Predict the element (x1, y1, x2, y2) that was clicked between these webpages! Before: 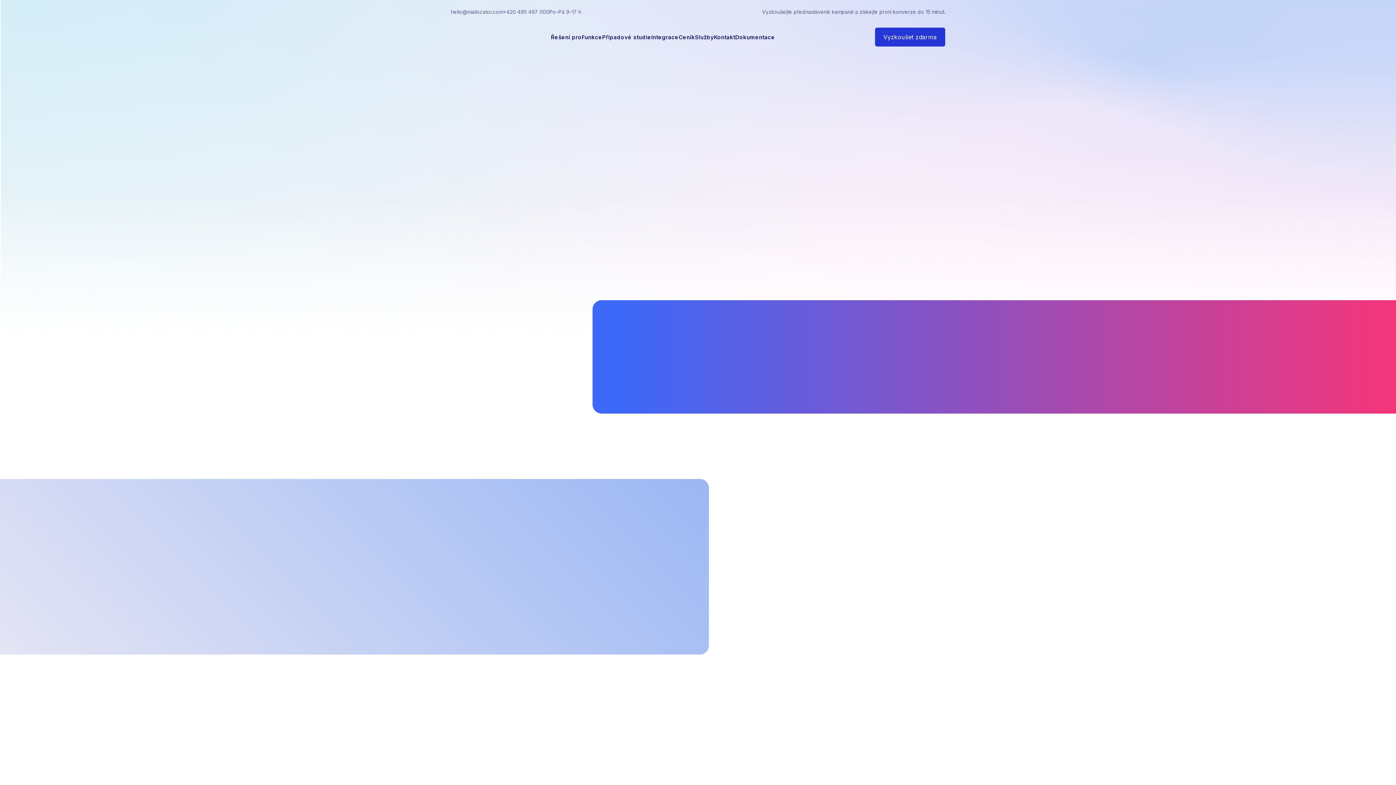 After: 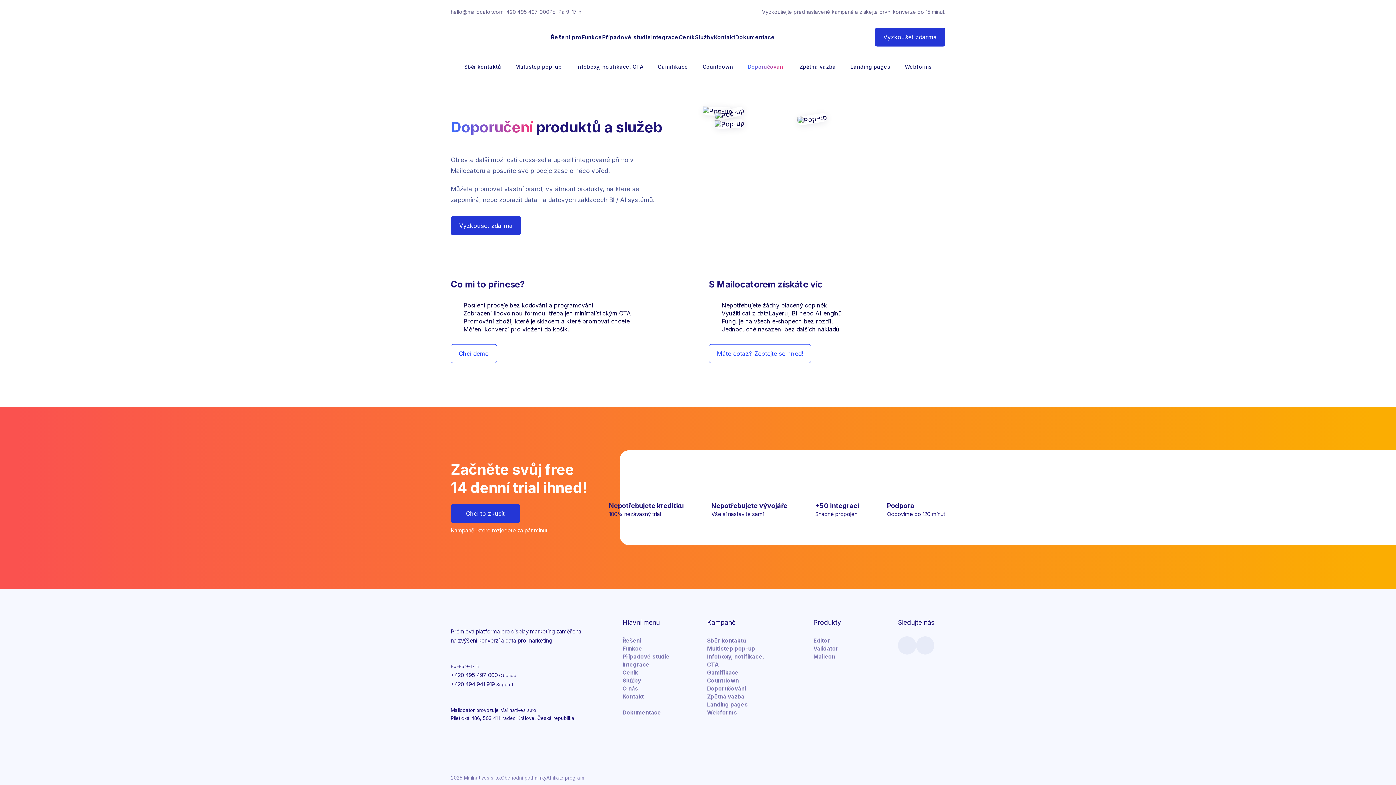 Action: label: Doporučování bbox: (653, 178, 707, 216)